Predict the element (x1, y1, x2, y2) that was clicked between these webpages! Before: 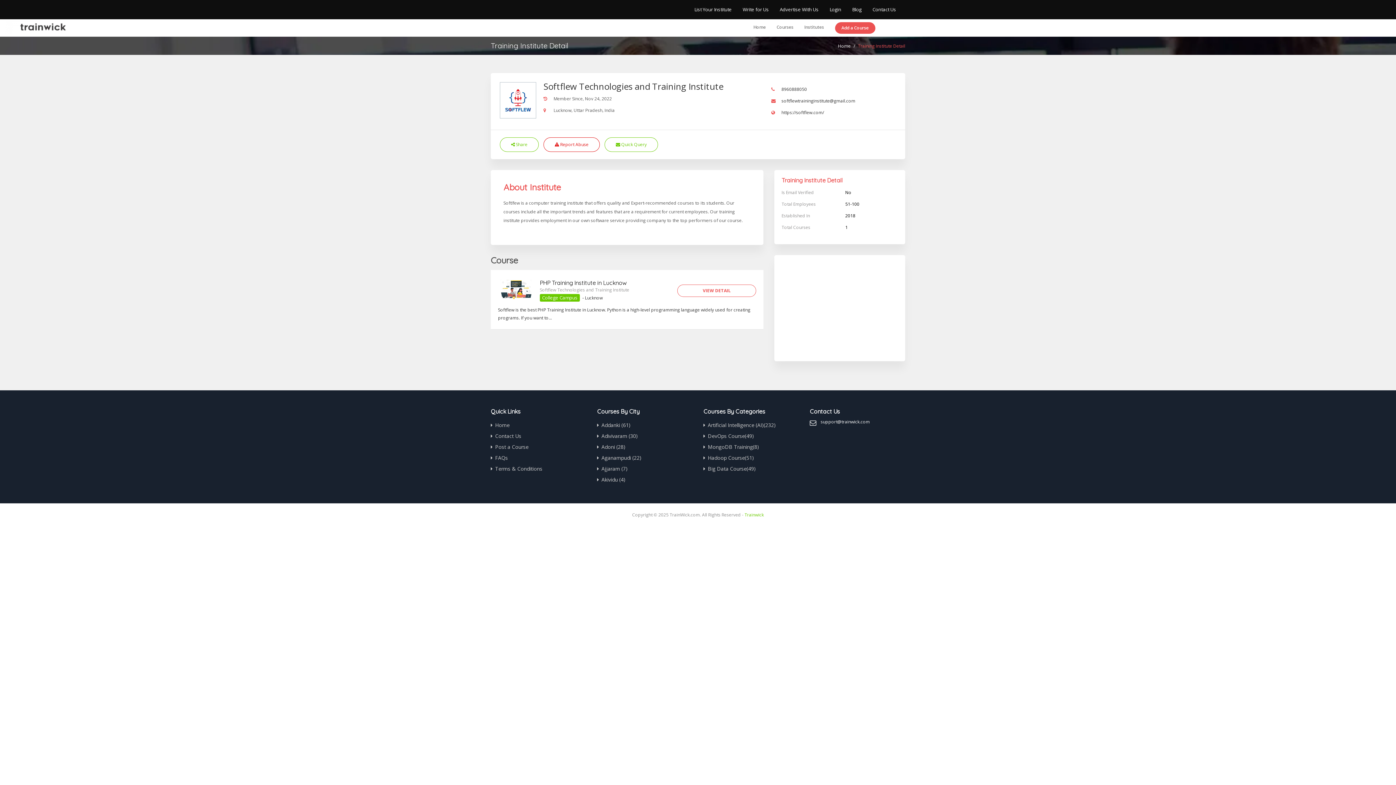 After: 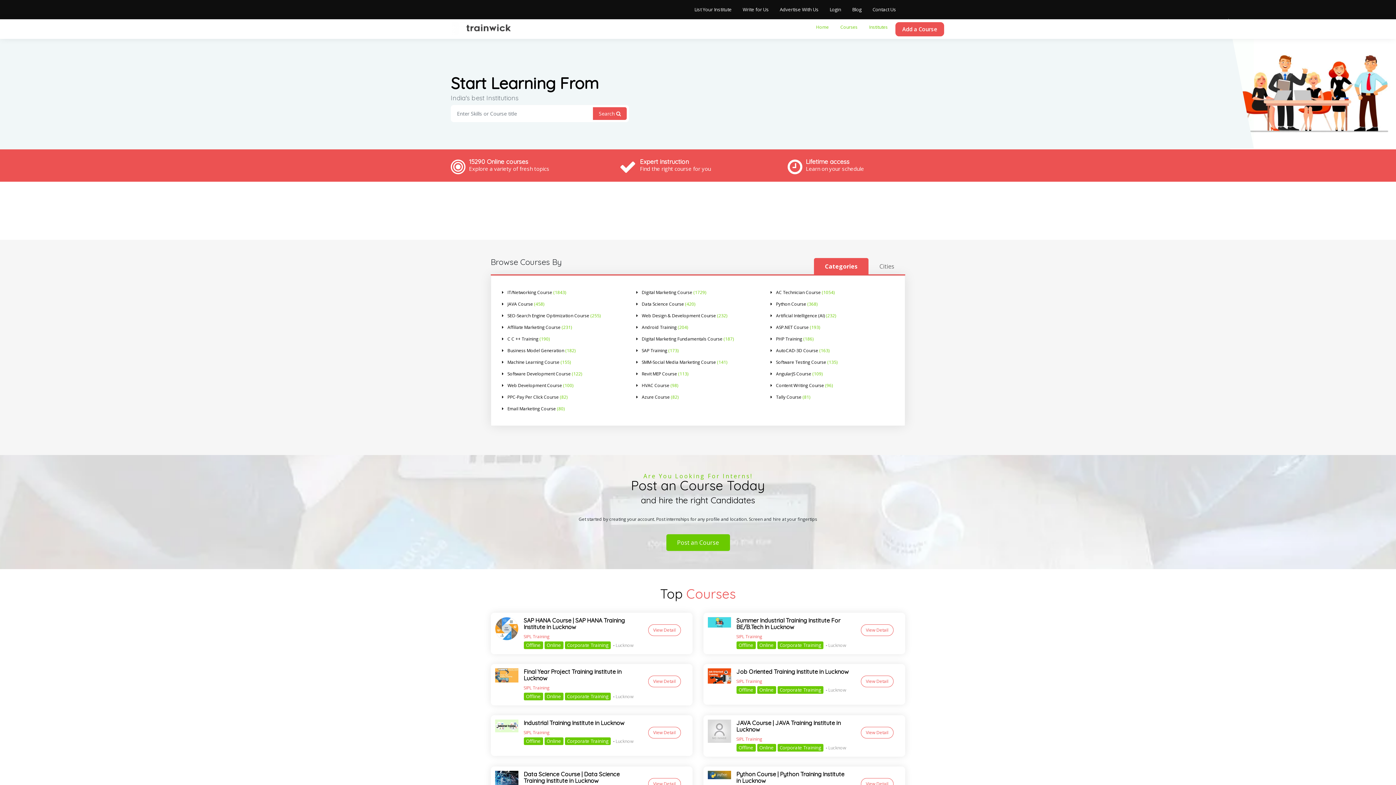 Action: bbox: (836, 44, 852, 48) label: Home